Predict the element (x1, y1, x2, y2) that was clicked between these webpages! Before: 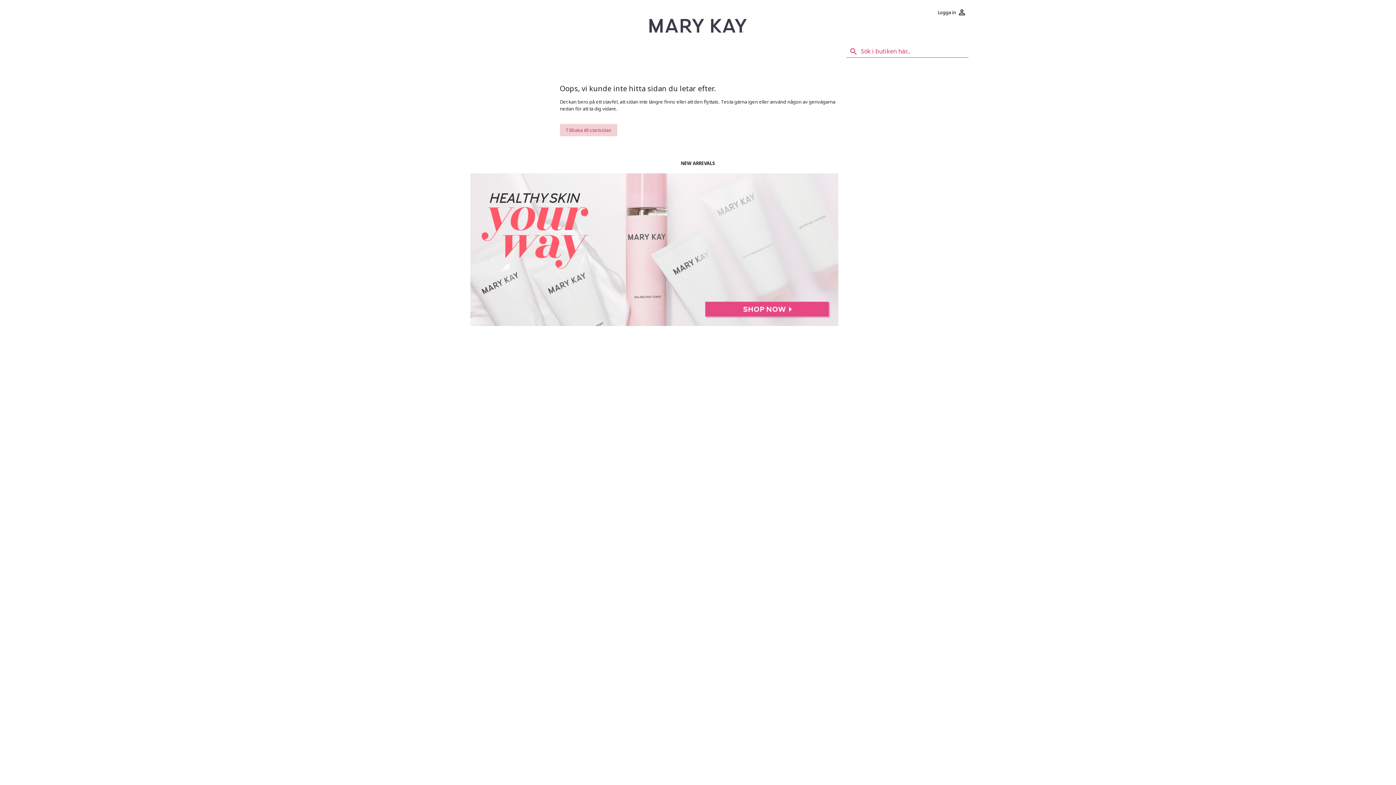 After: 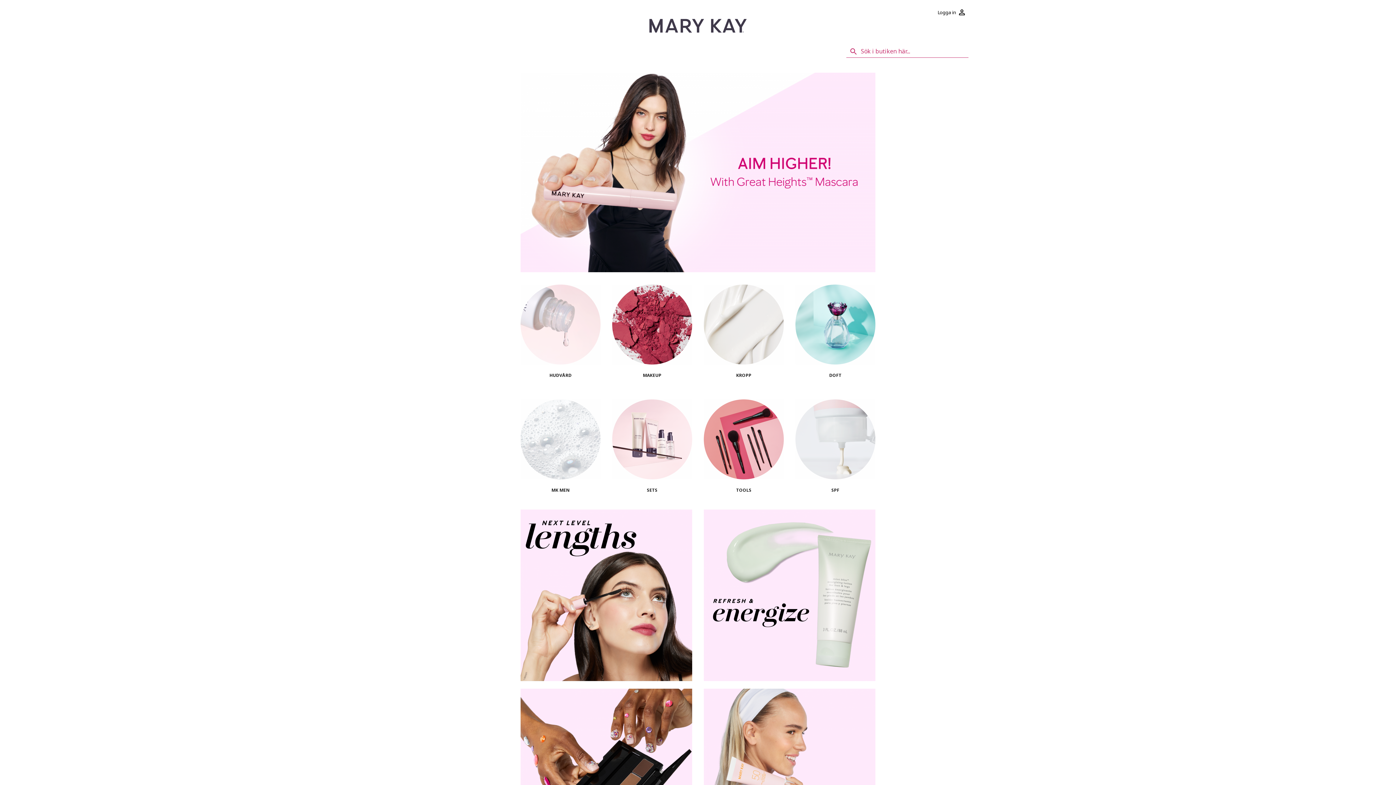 Action: bbox: (560, 124, 617, 136) label: Tillbaka till startsidan